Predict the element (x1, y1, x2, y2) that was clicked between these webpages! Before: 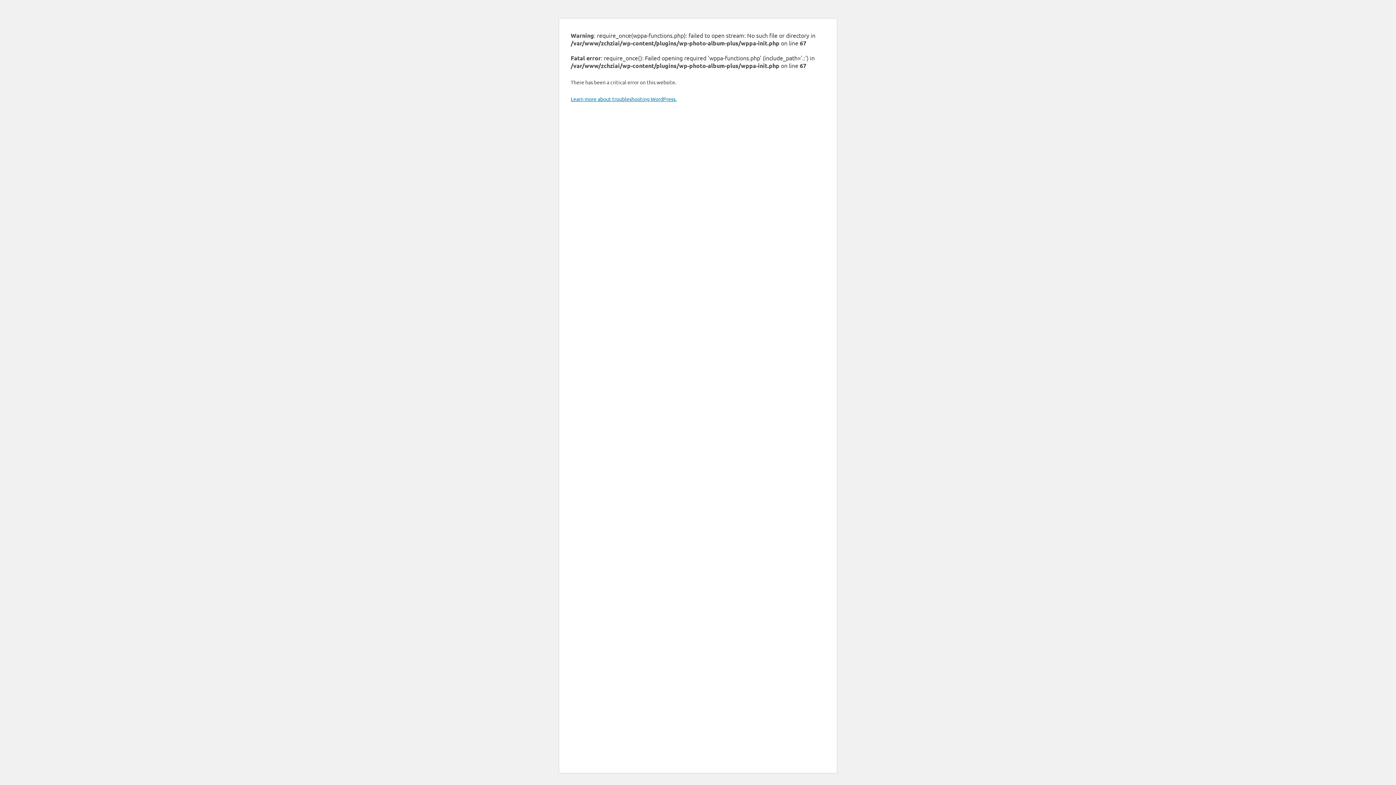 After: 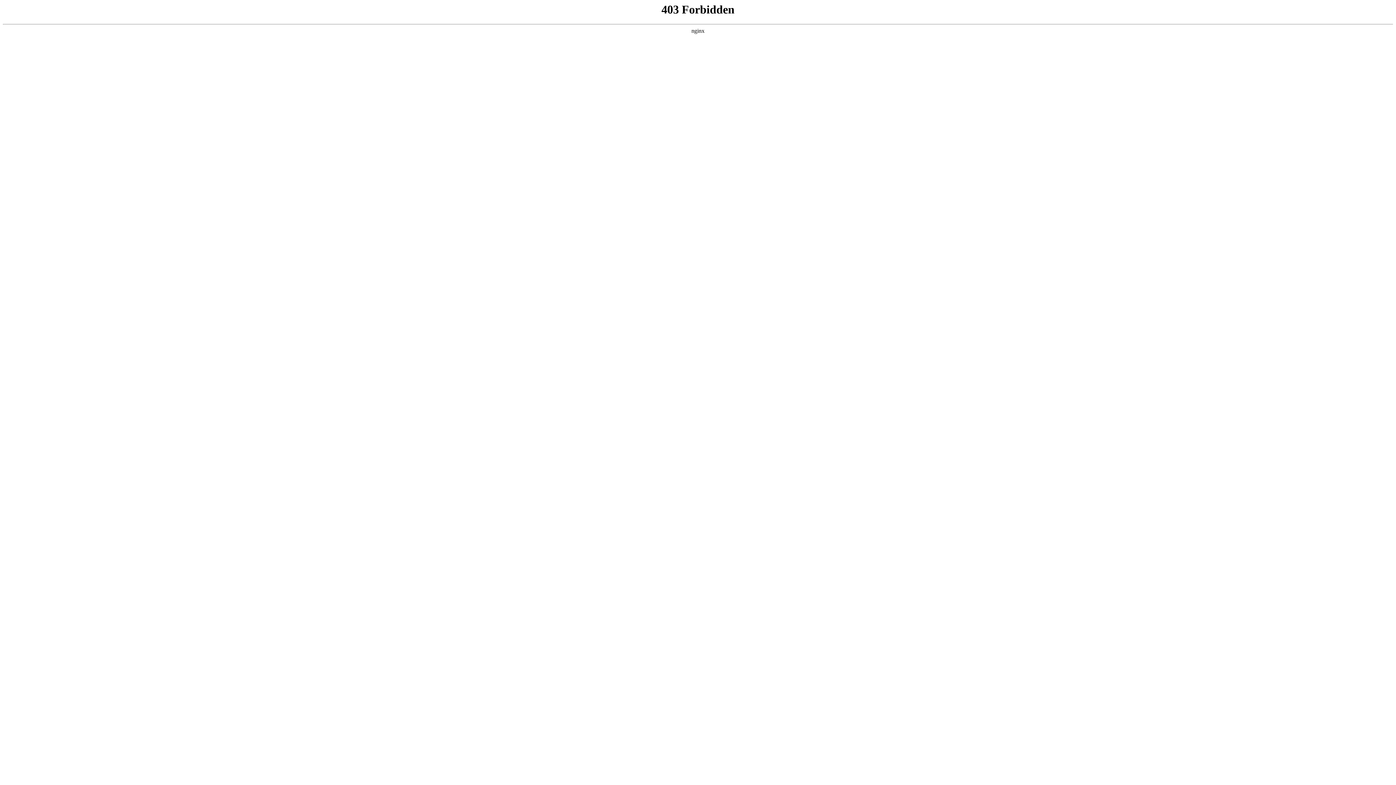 Action: bbox: (570, 95, 676, 102) label: Learn more about troubleshooting WordPress.